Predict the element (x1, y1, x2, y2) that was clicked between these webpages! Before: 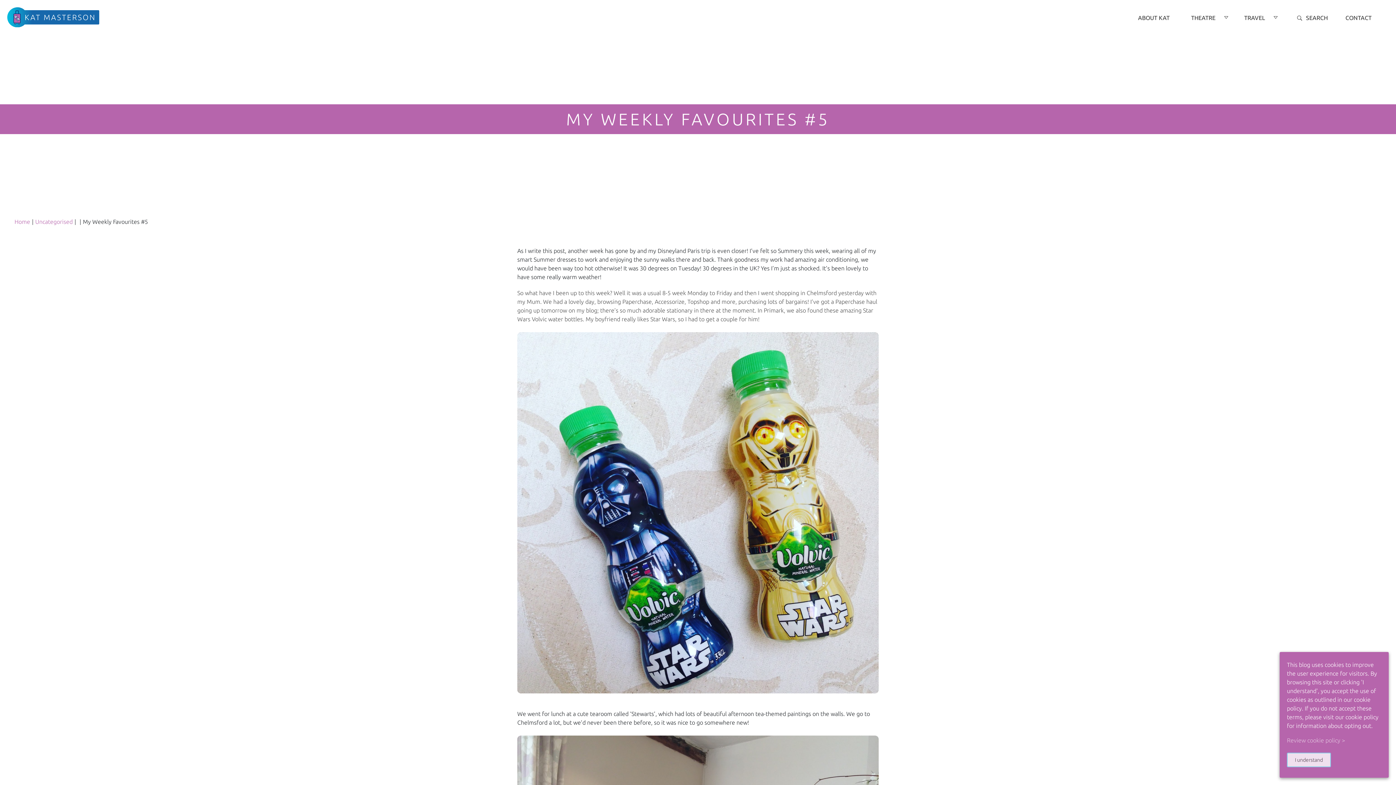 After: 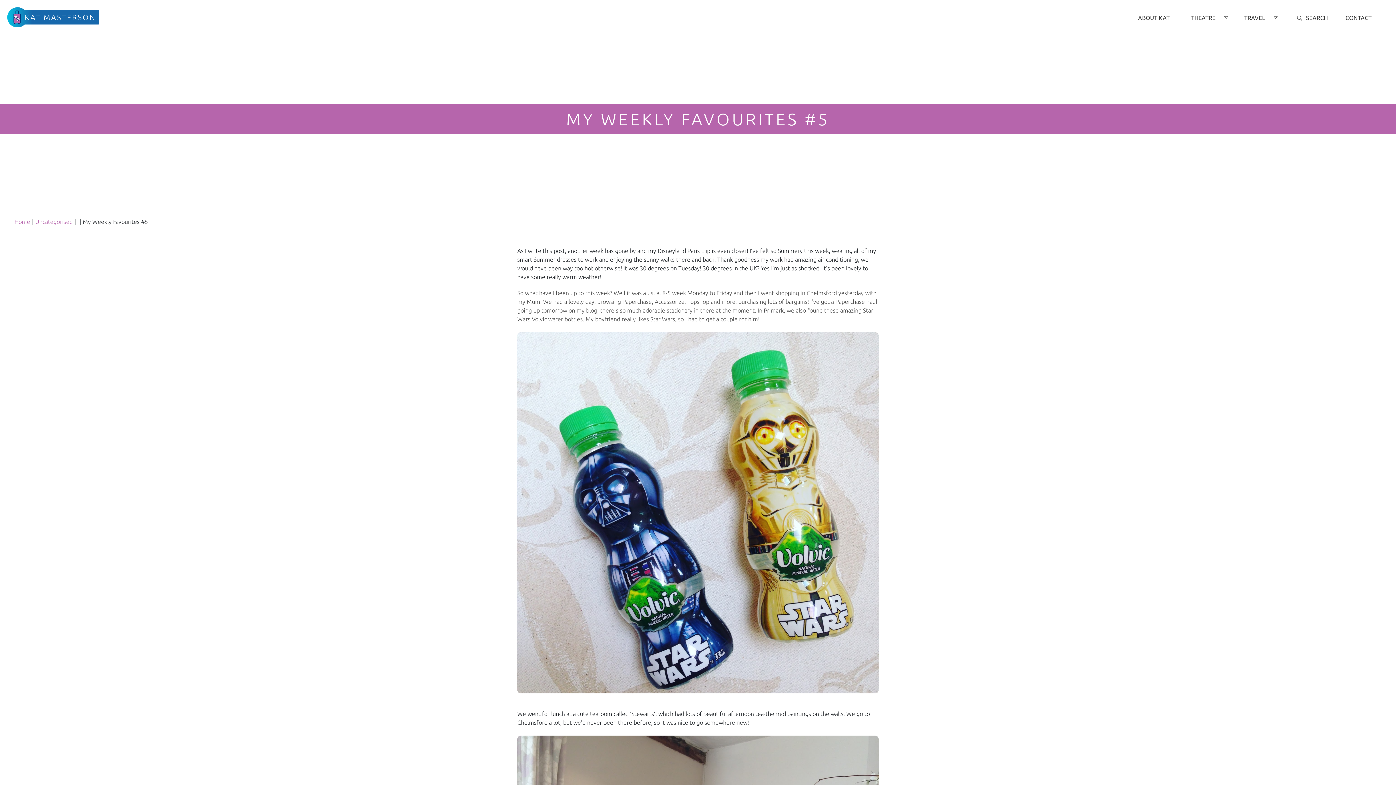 Action: label: I understand cookie bbox: (1287, 753, 1331, 767)